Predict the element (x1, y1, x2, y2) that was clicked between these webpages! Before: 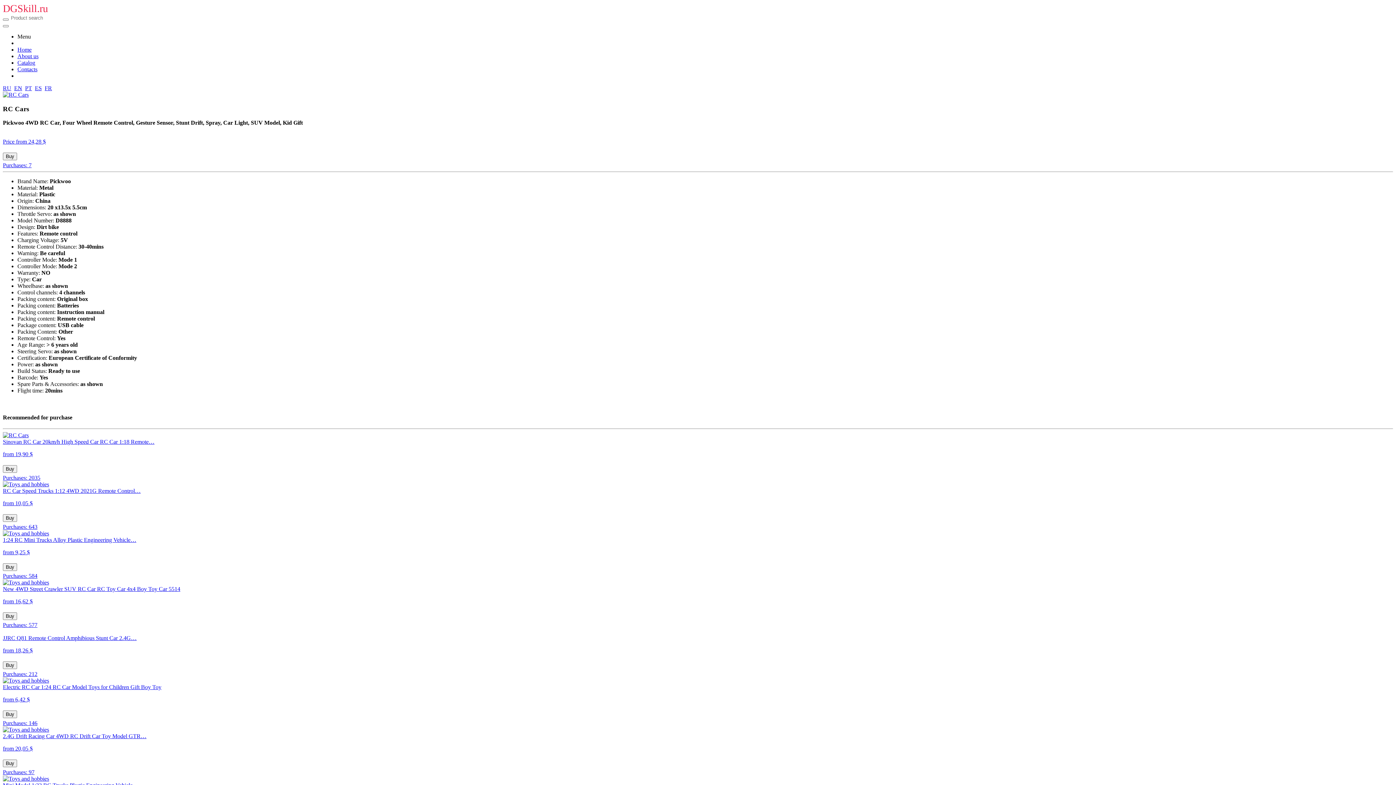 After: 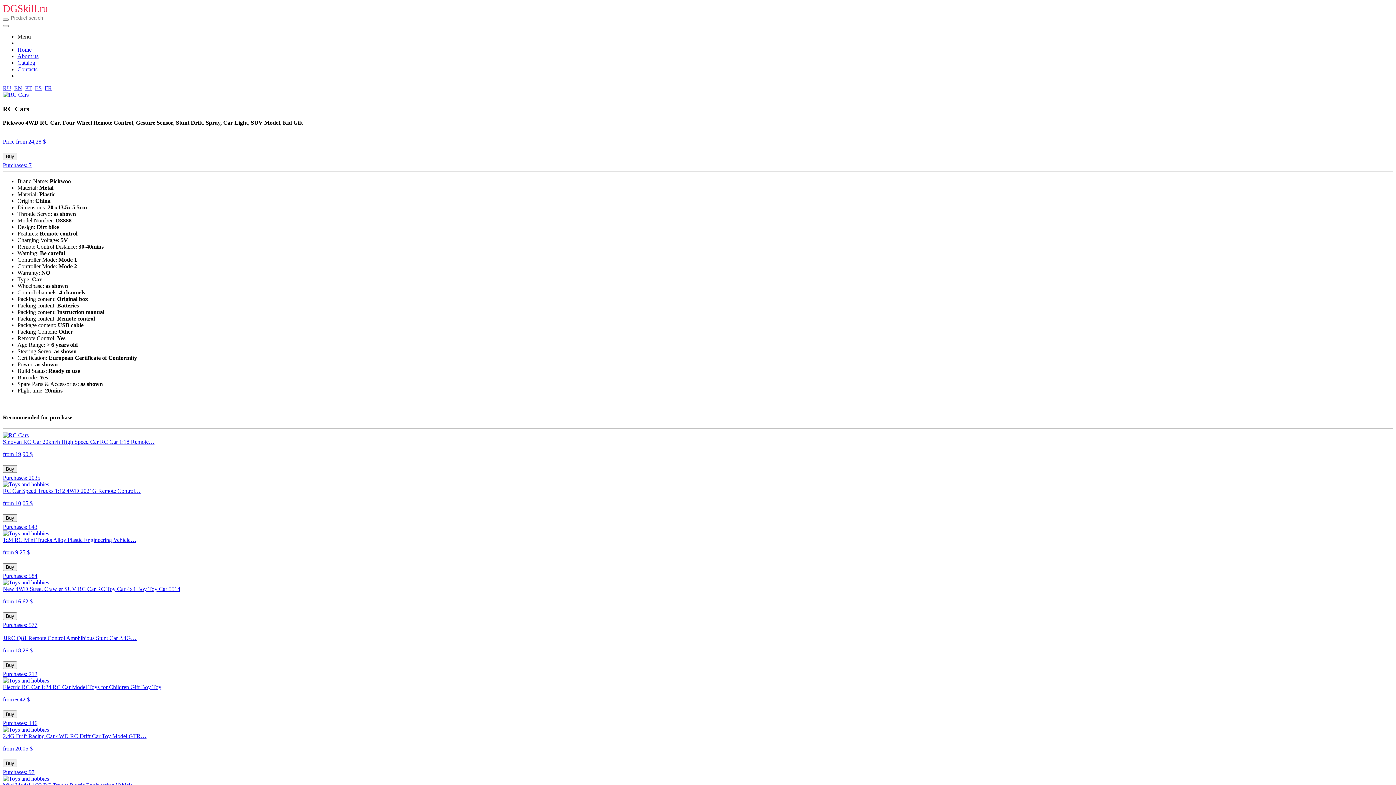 Action: bbox: (2, 91, 28, 97)